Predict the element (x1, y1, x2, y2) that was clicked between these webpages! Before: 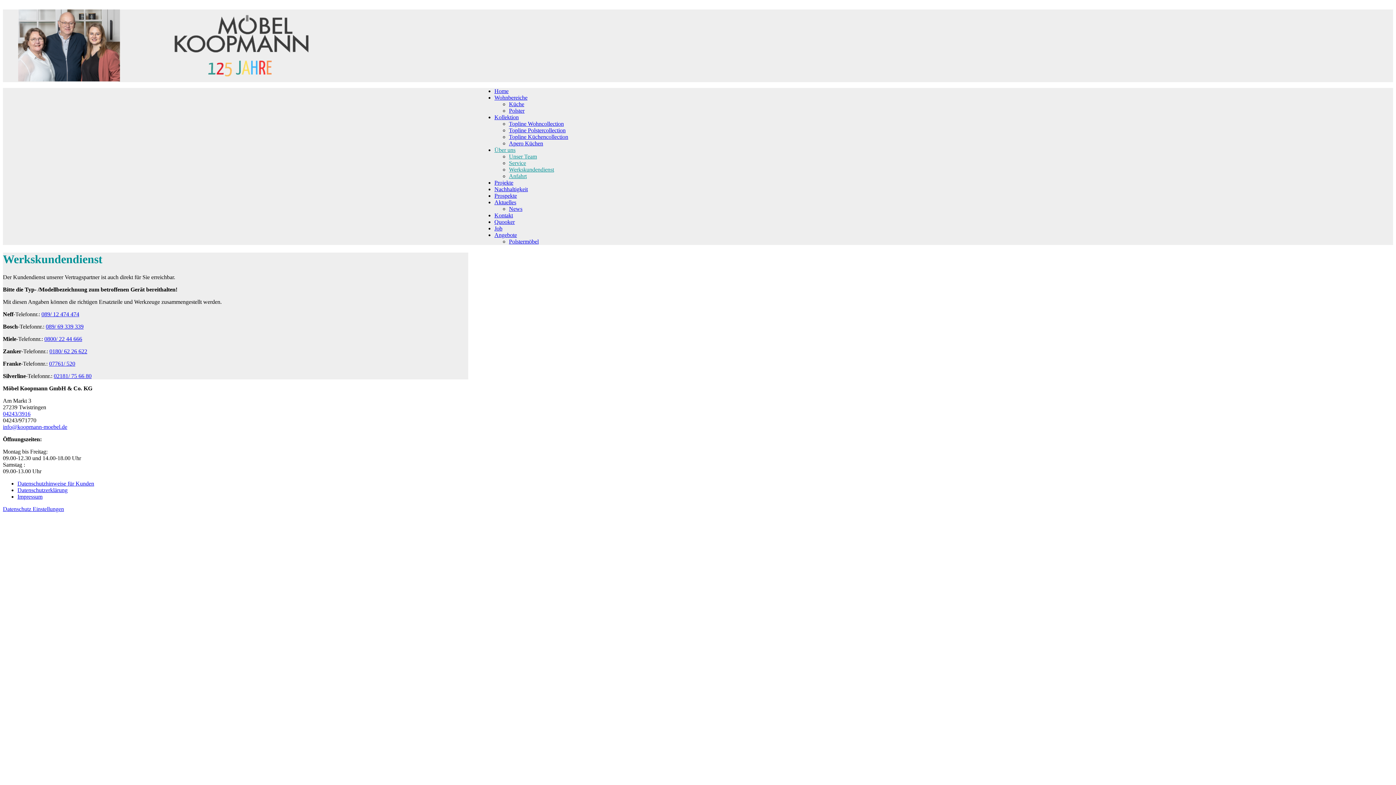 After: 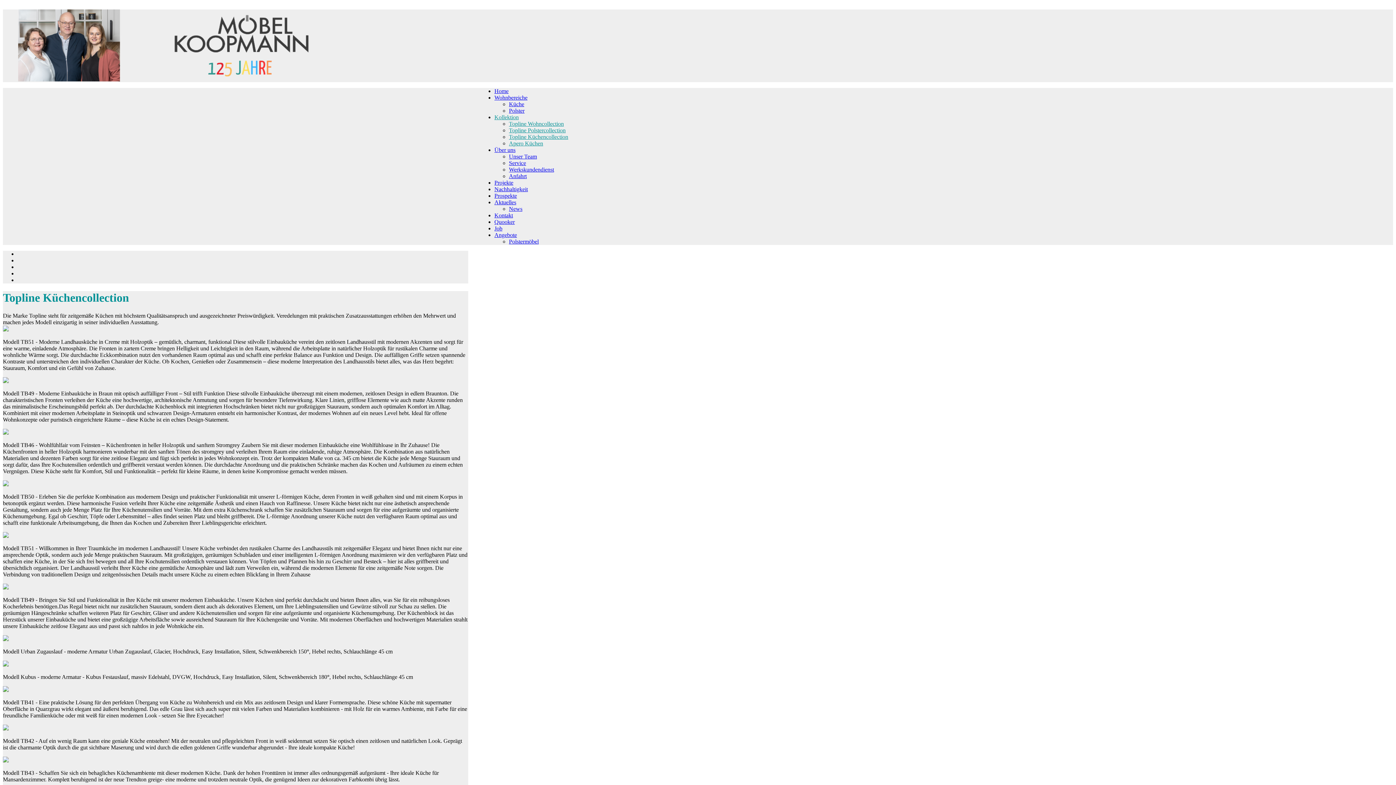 Action: bbox: (509, 133, 568, 140) label: Topline Küchencollection